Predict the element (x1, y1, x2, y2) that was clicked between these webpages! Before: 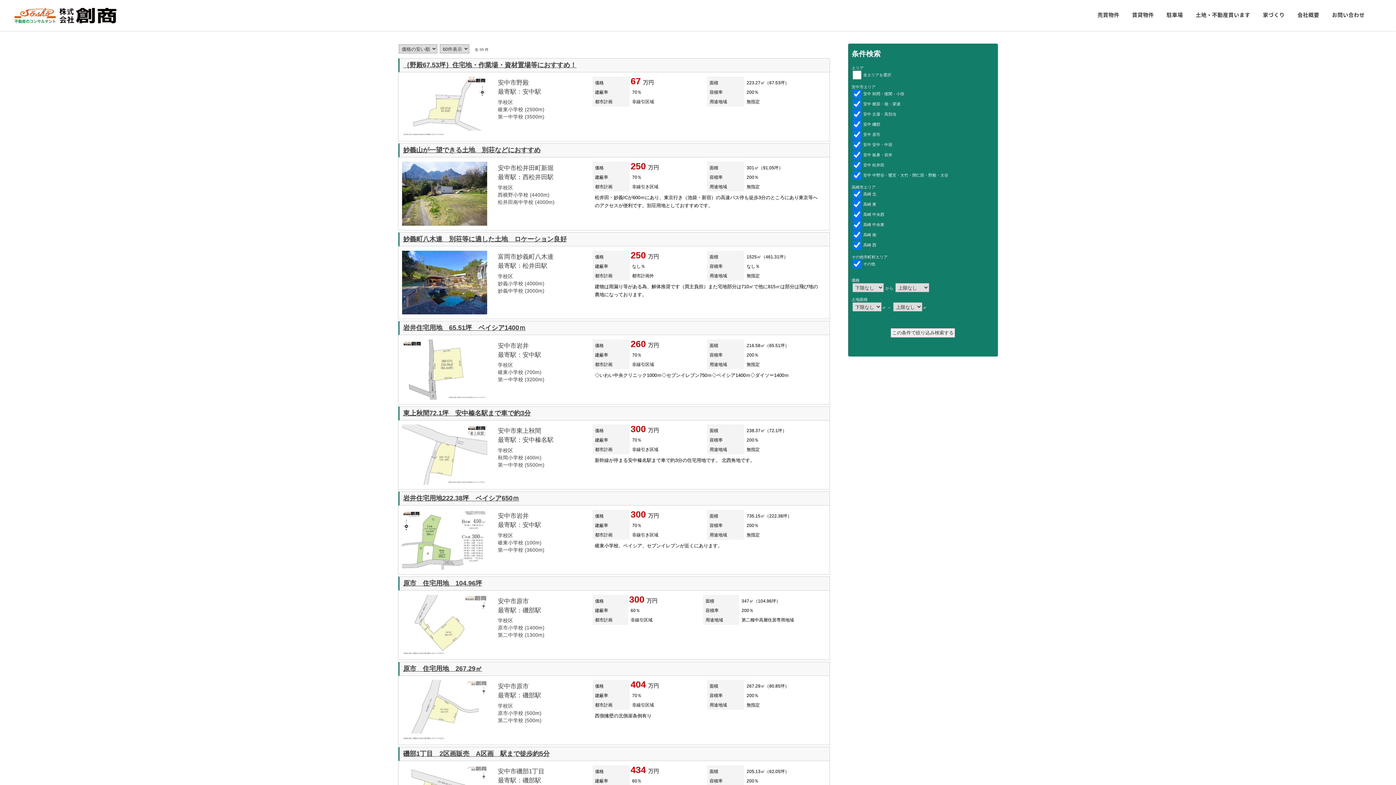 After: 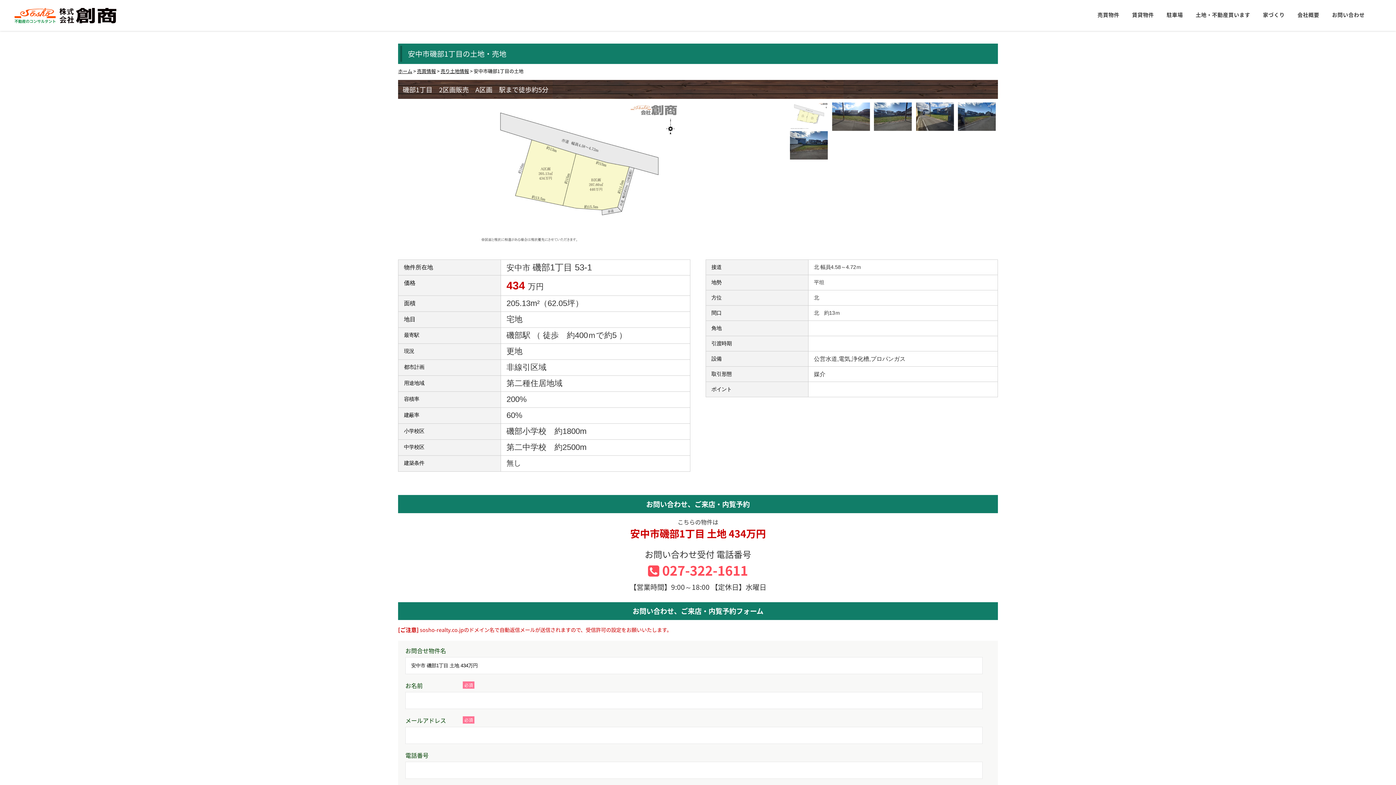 Action: label: 磯部1丁目　2区画販売　A区画　駅まで徒歩約5分
安中市磯部1丁目
最寄駅：磯部駅

学校区
磯部小学校 (1800m)
第二中学校 (2500m)


価格	434 万円	面積	205.13㎡（62.05坪）
建蔽率	60％	容積率	200％
都市計画	非線引区域	用途地域	第二種住居地域

  bbox: (398, 753, 830, 757)